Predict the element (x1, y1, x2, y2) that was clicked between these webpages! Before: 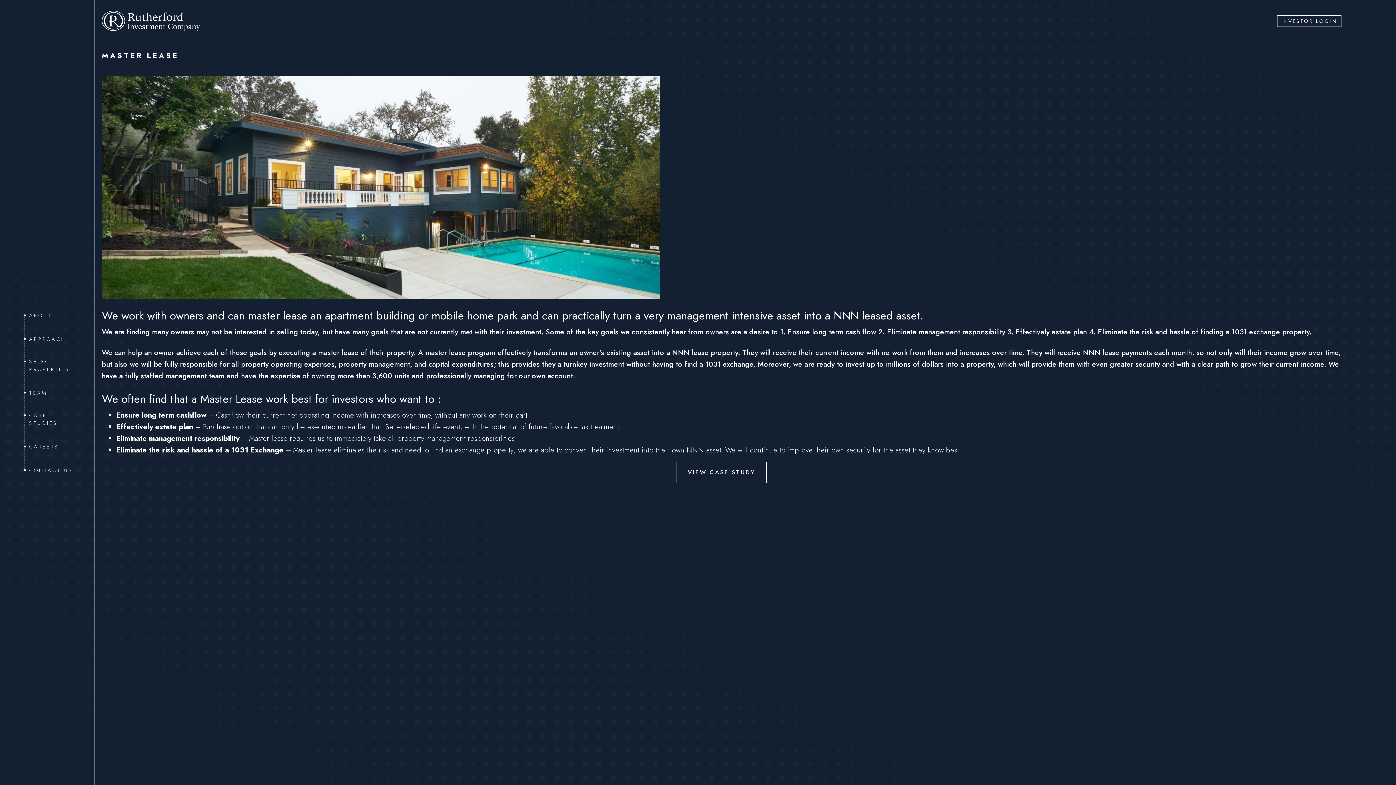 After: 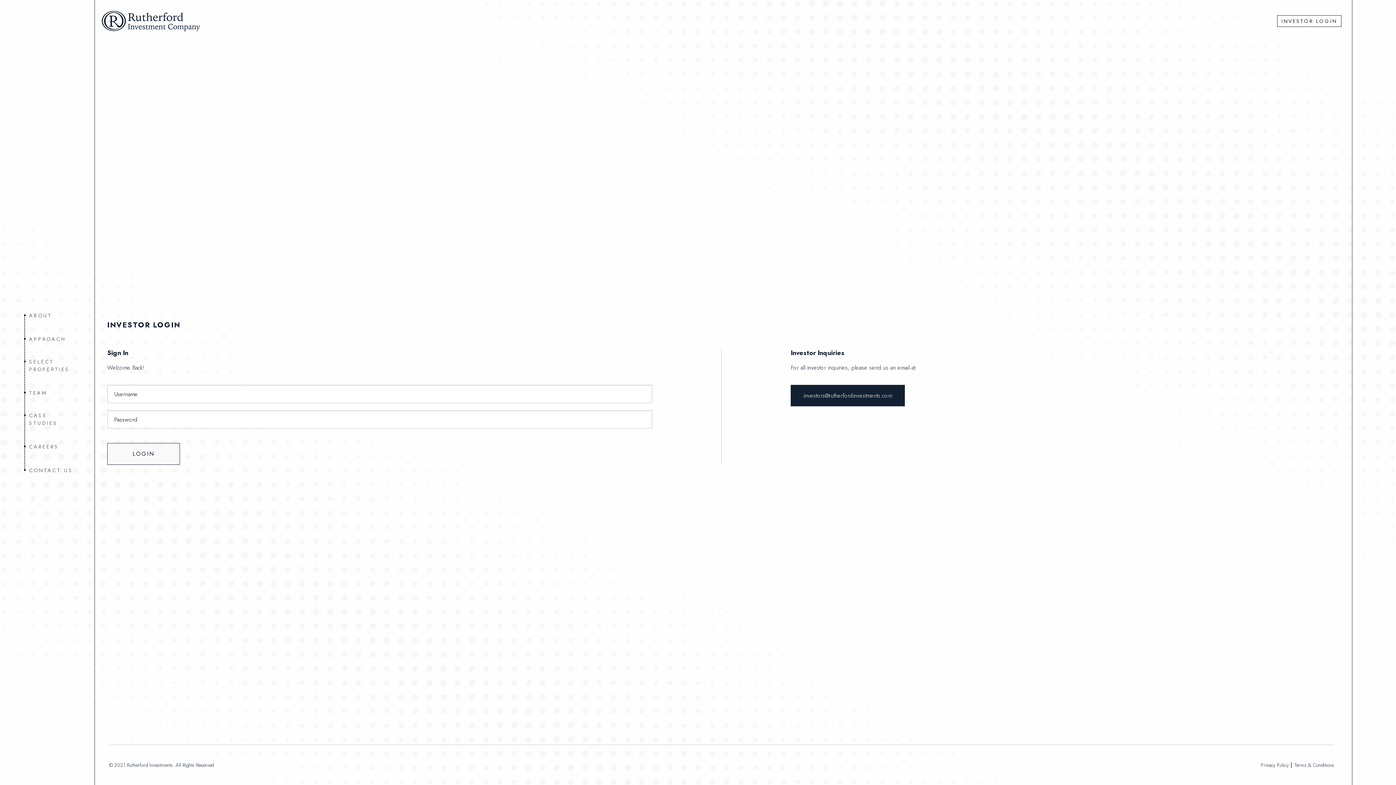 Action: label: INVESTOR LOGIN bbox: (1277, 15, 1341, 26)